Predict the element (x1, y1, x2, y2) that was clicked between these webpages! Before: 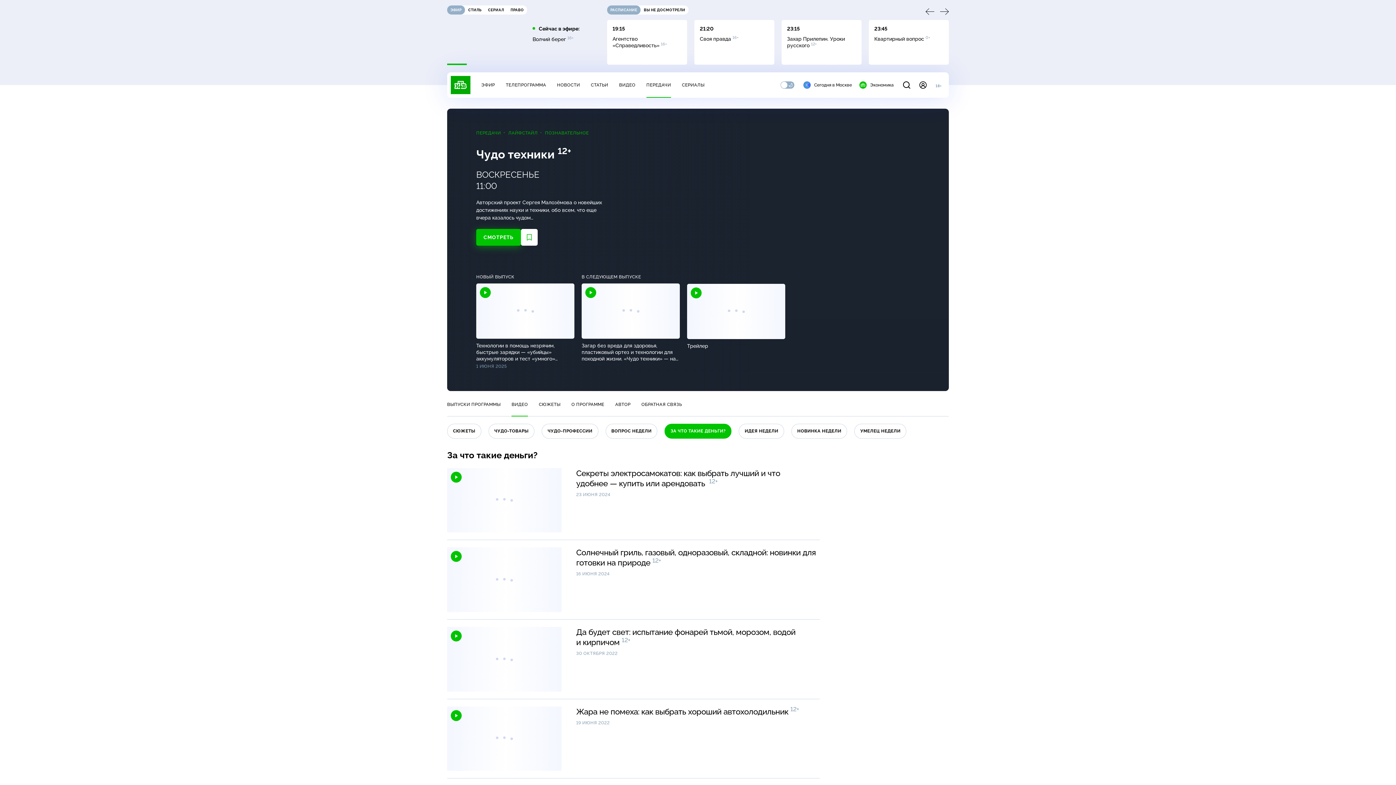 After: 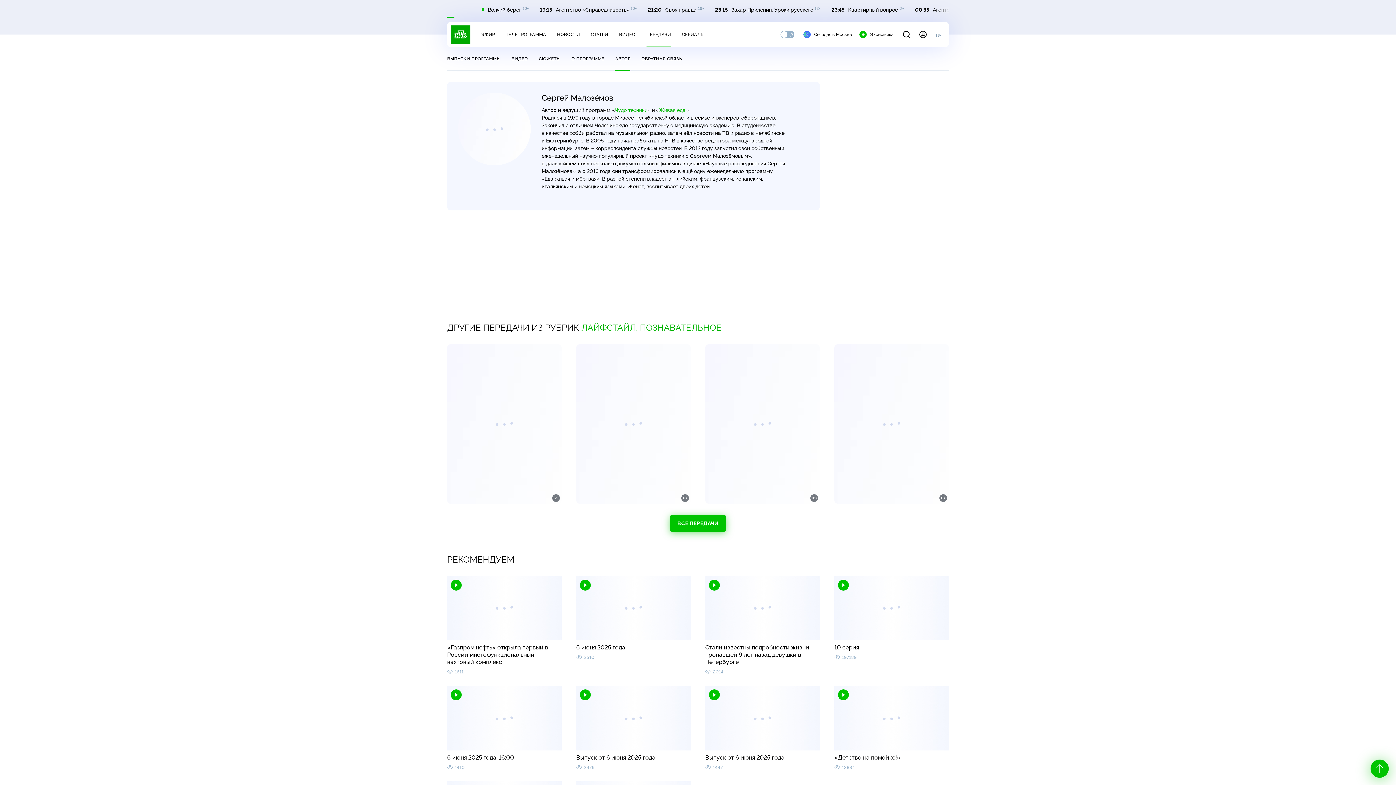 Action: bbox: (615, 402, 630, 416) label: АВТОР